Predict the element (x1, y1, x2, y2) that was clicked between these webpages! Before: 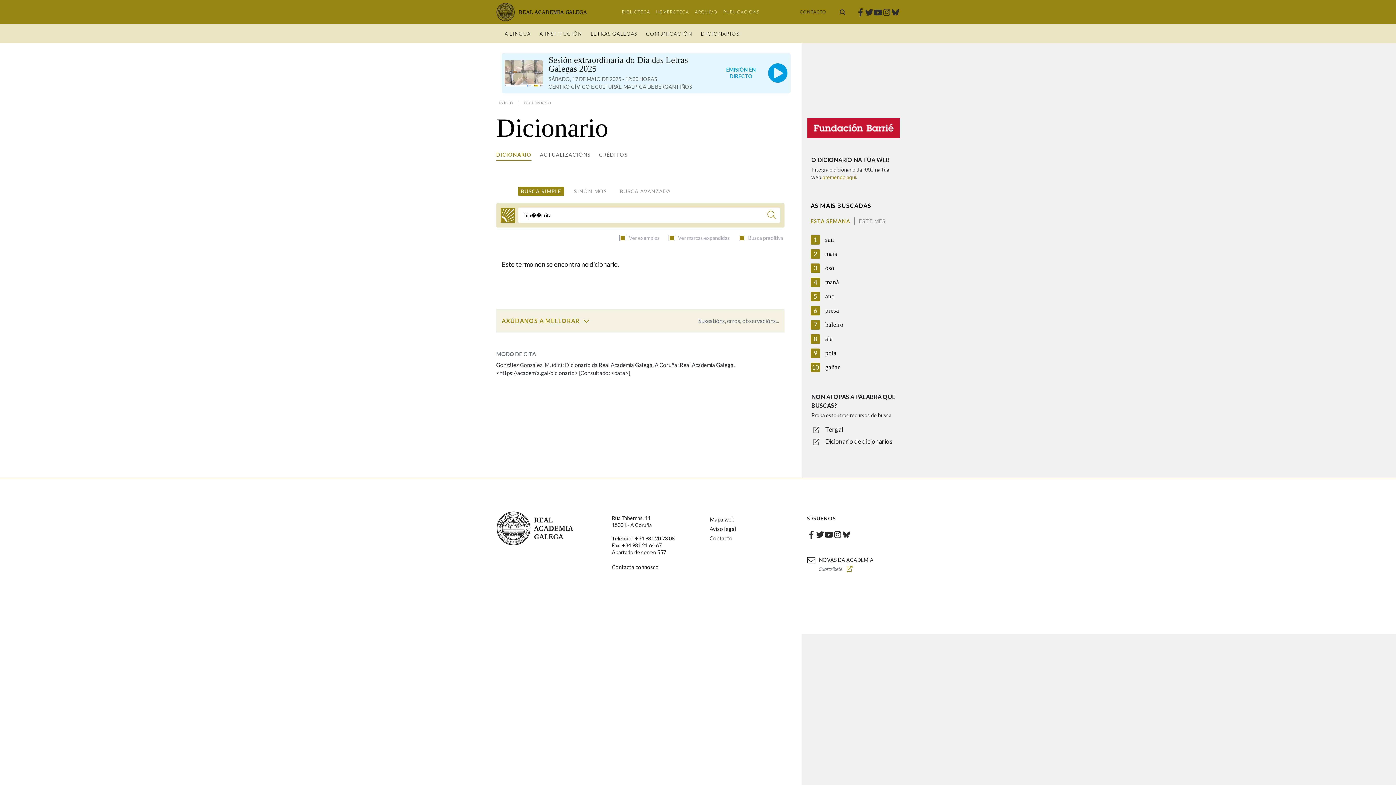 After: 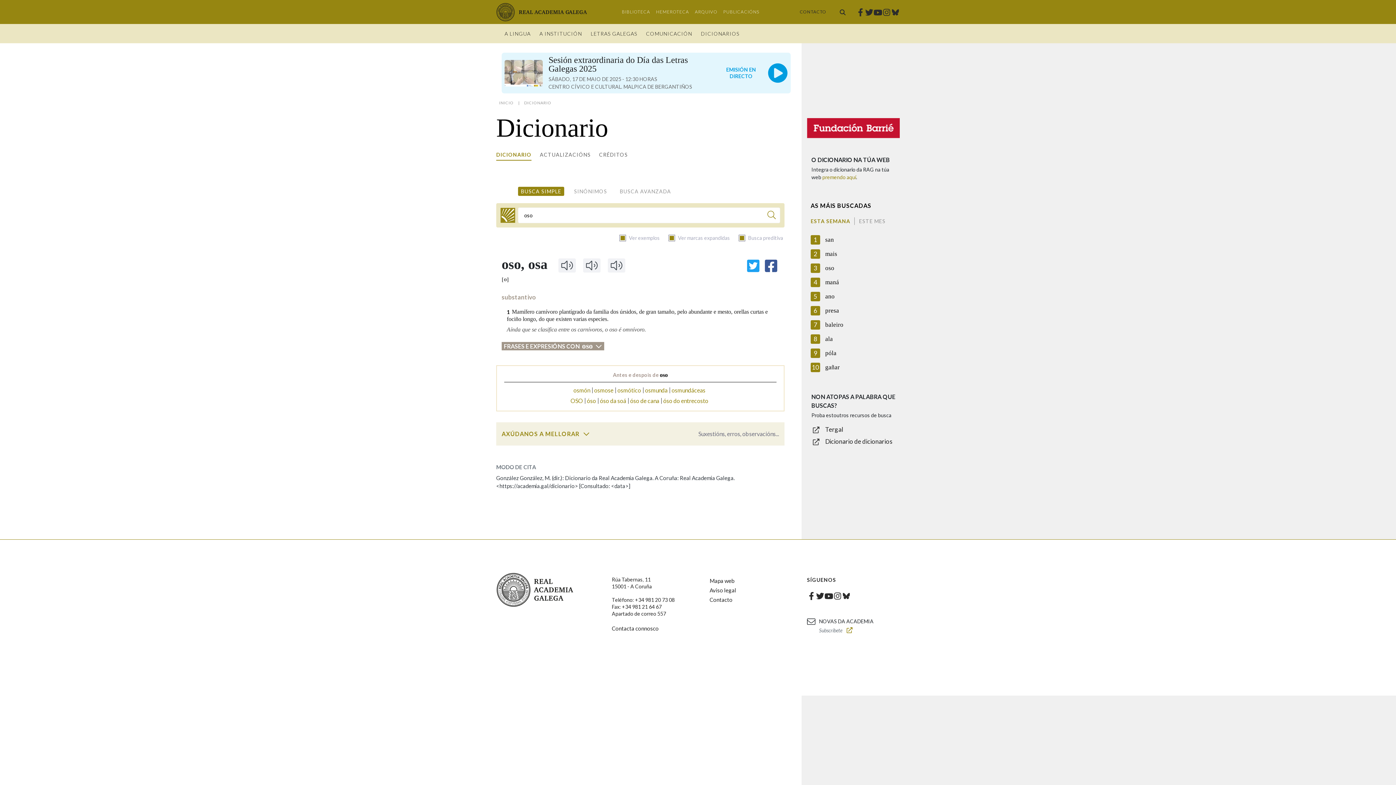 Action: label: oso bbox: (825, 263, 834, 273)